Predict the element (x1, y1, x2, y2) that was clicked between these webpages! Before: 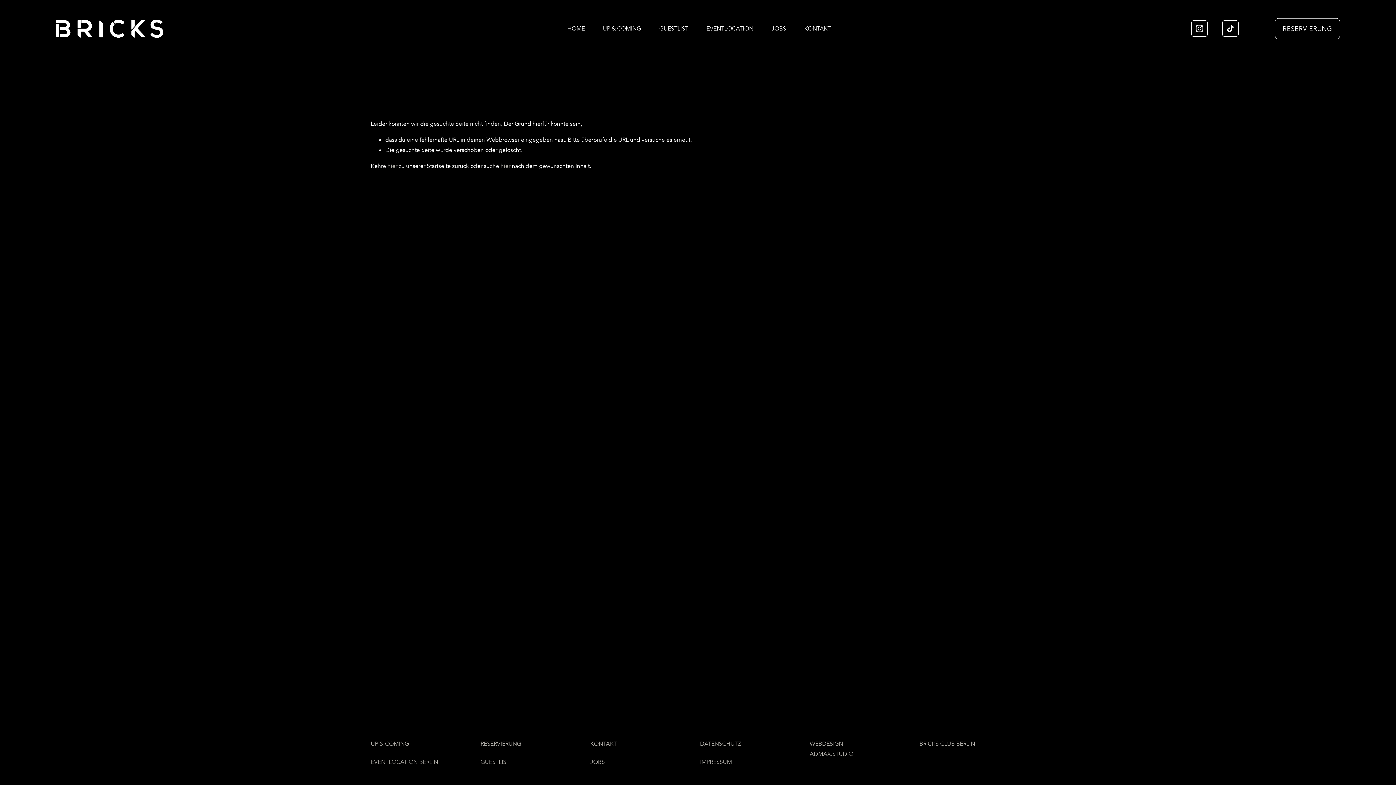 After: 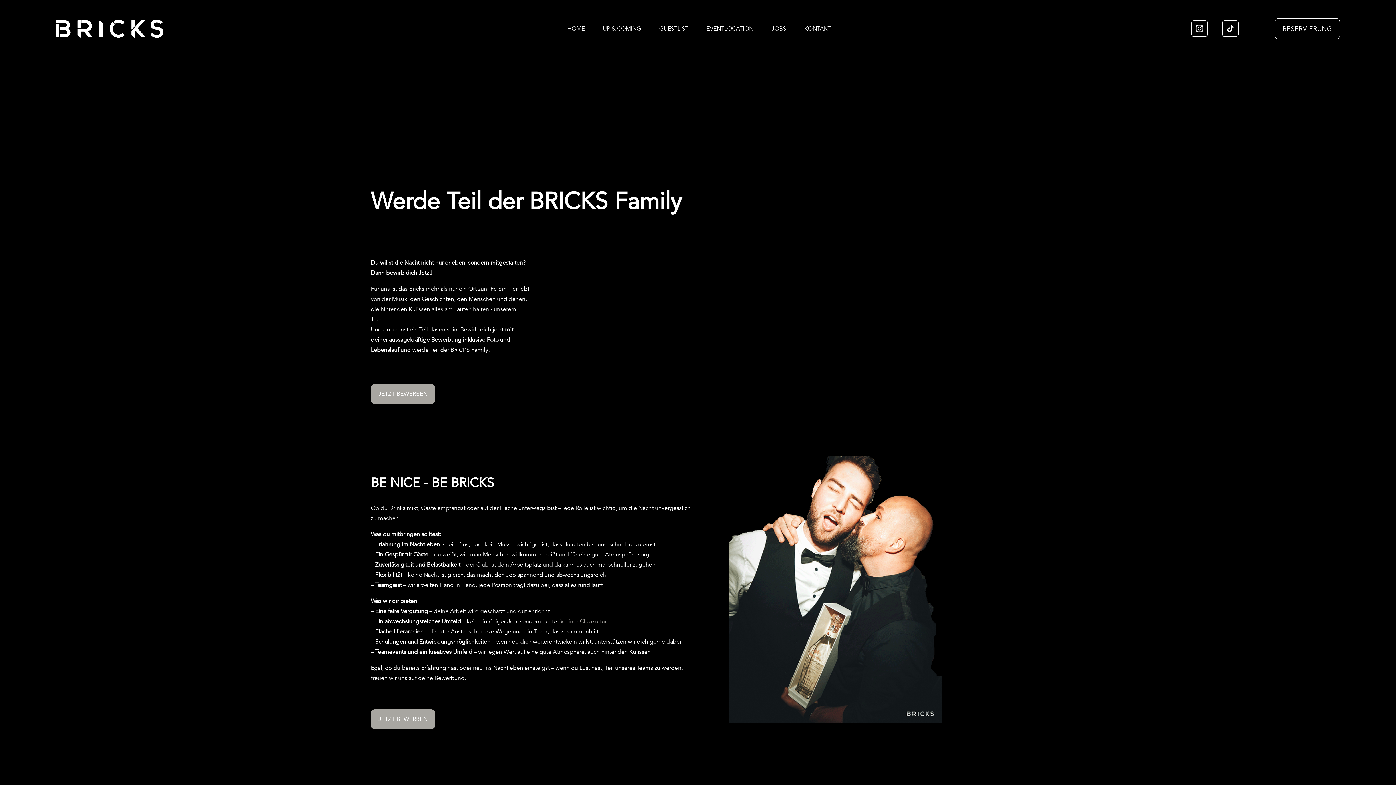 Action: bbox: (771, 23, 786, 34) label: JOBS